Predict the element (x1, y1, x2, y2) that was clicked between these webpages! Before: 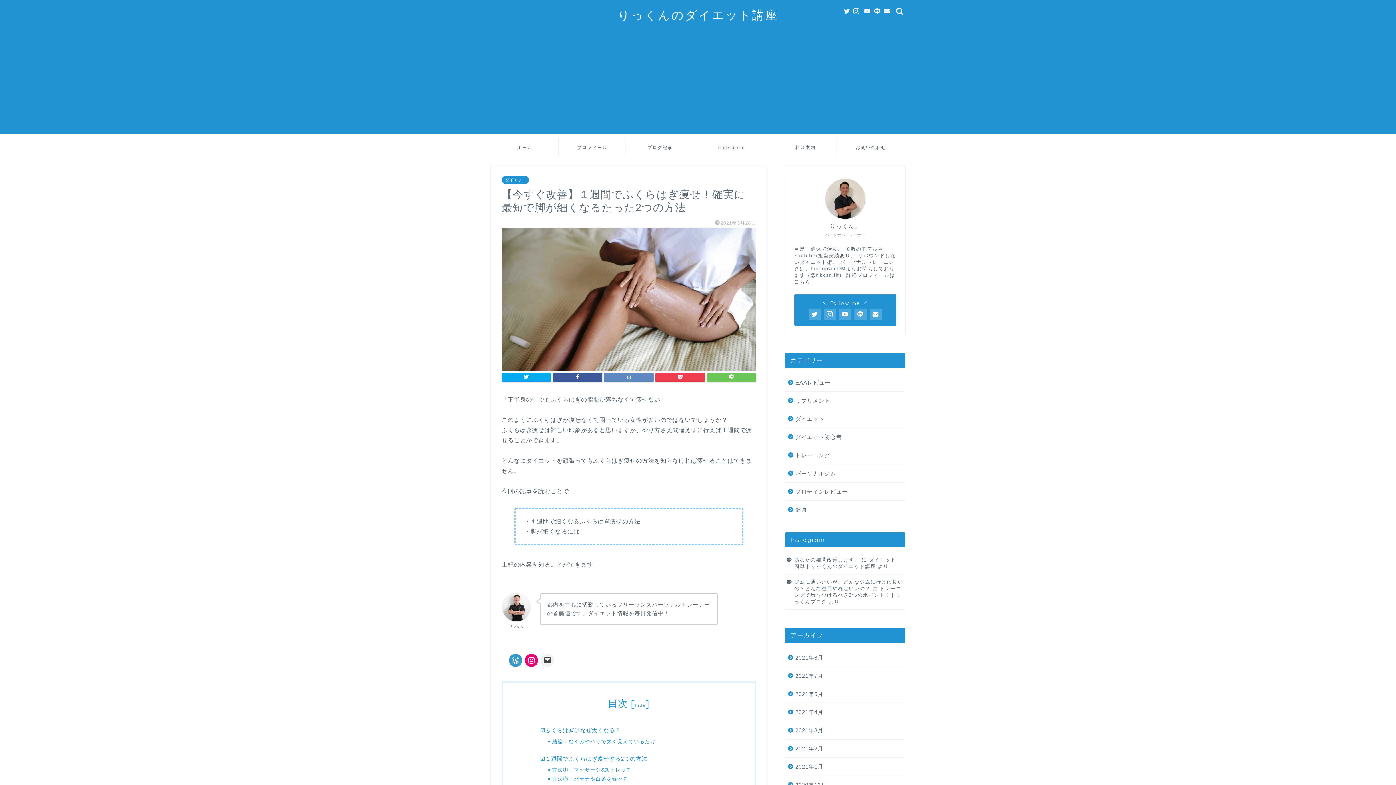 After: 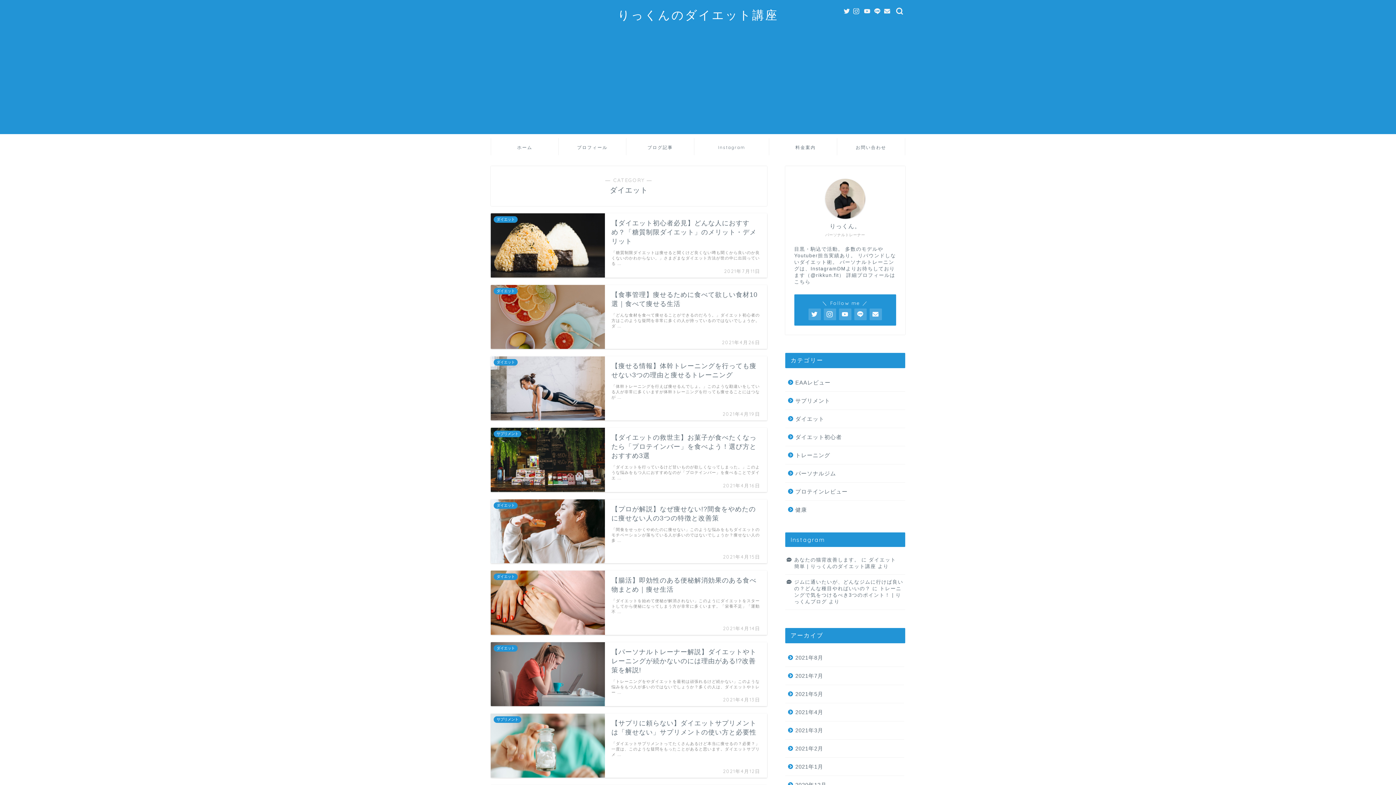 Action: bbox: (501, 176, 529, 184) label: ダイエット